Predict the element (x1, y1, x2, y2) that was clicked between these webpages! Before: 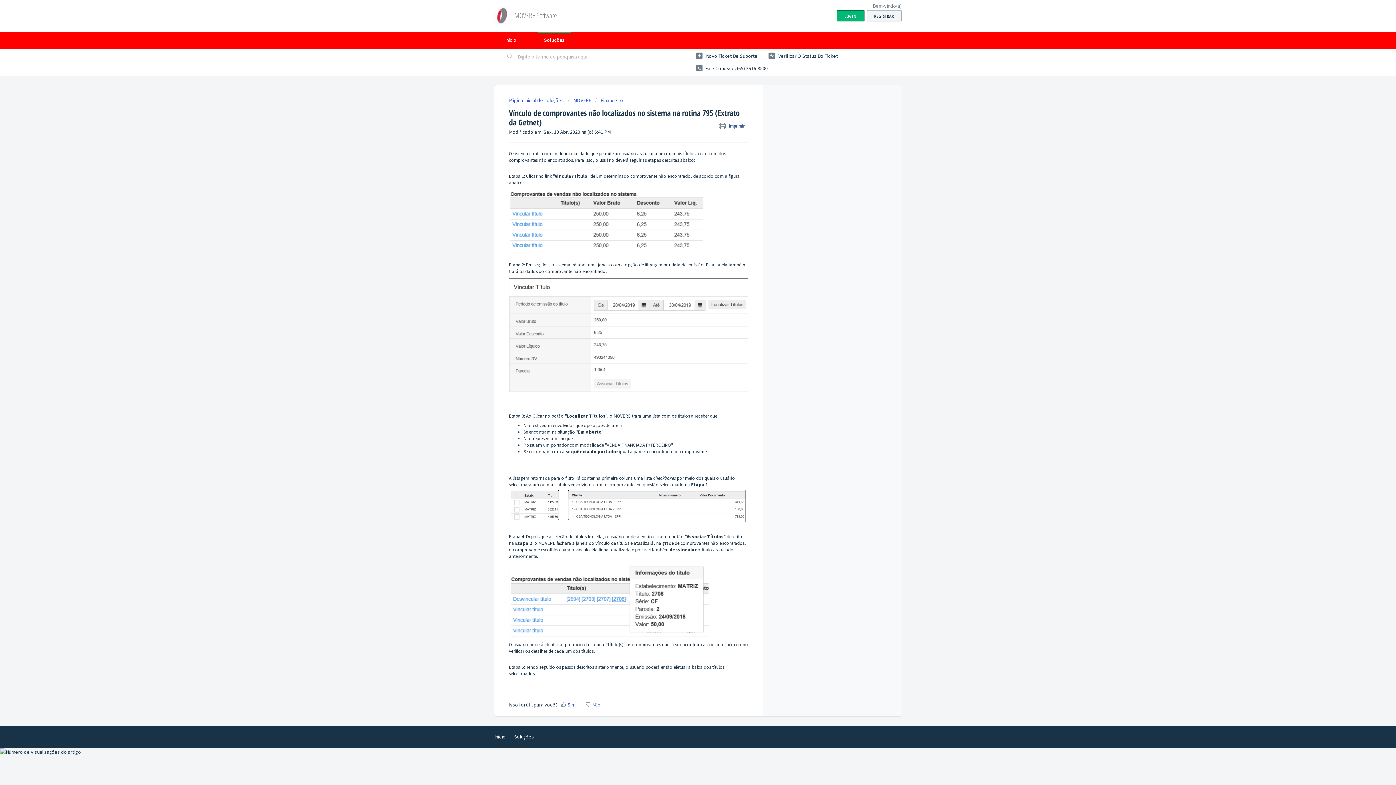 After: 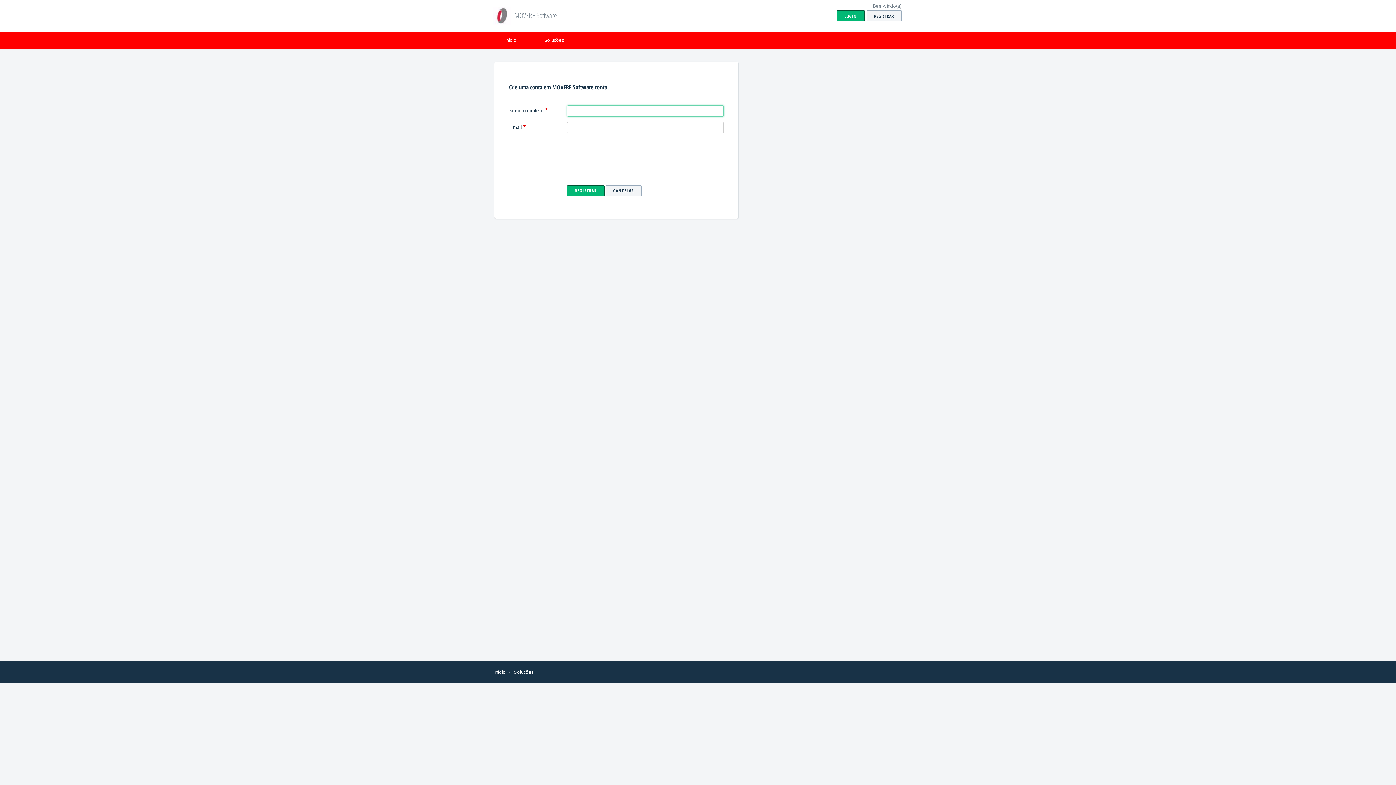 Action: bbox: (866, 10, 901, 21) label: REGISTRAR